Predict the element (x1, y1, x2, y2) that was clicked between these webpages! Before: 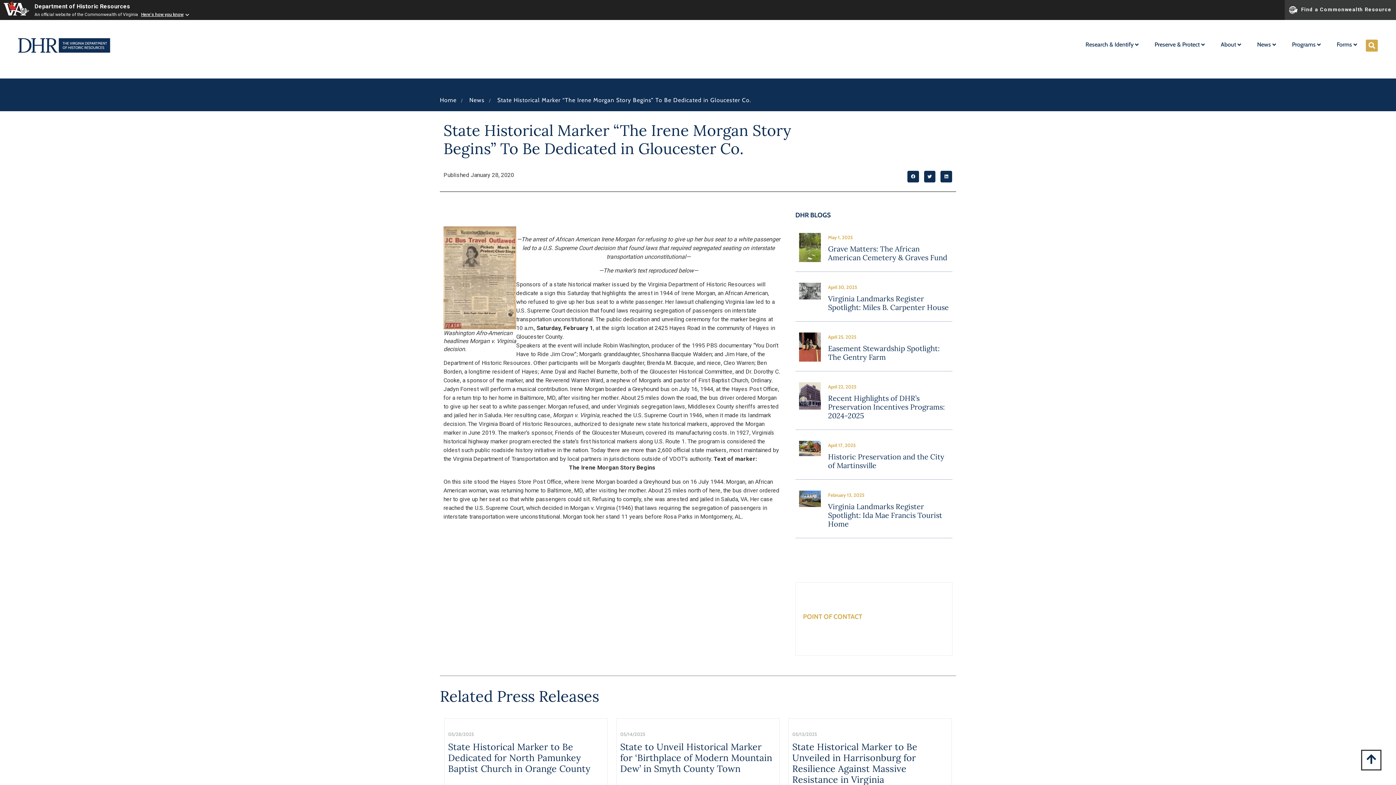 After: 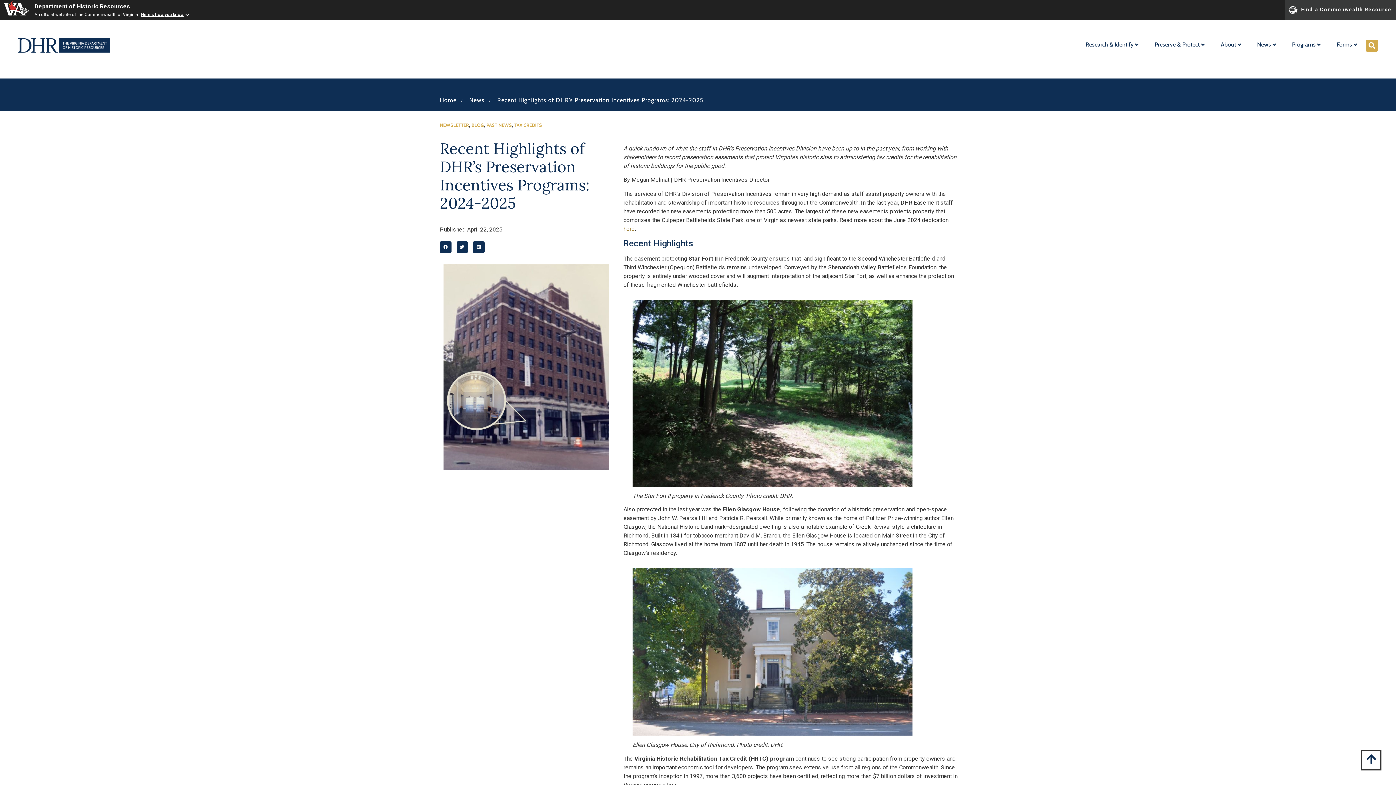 Action: label: April 22, 2025 bbox: (828, 383, 856, 390)